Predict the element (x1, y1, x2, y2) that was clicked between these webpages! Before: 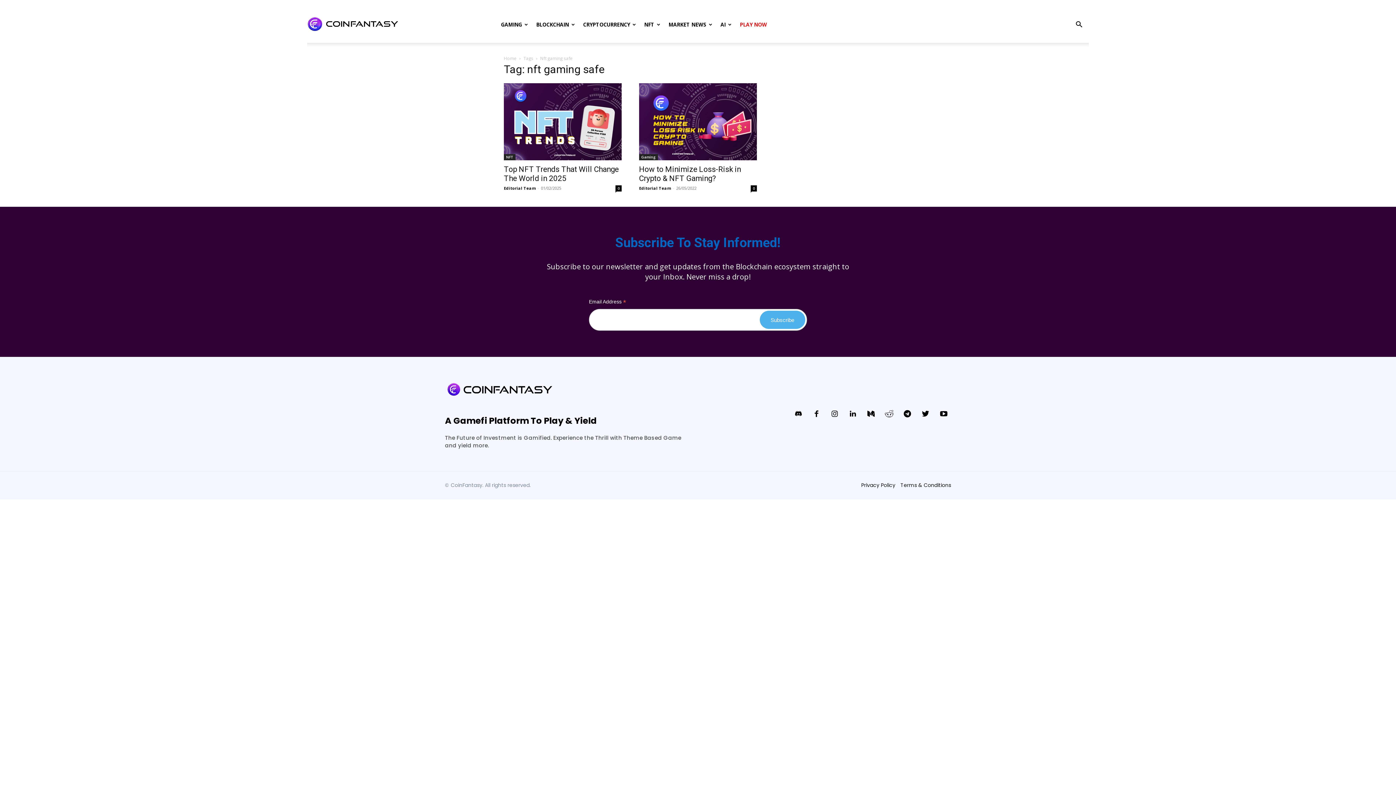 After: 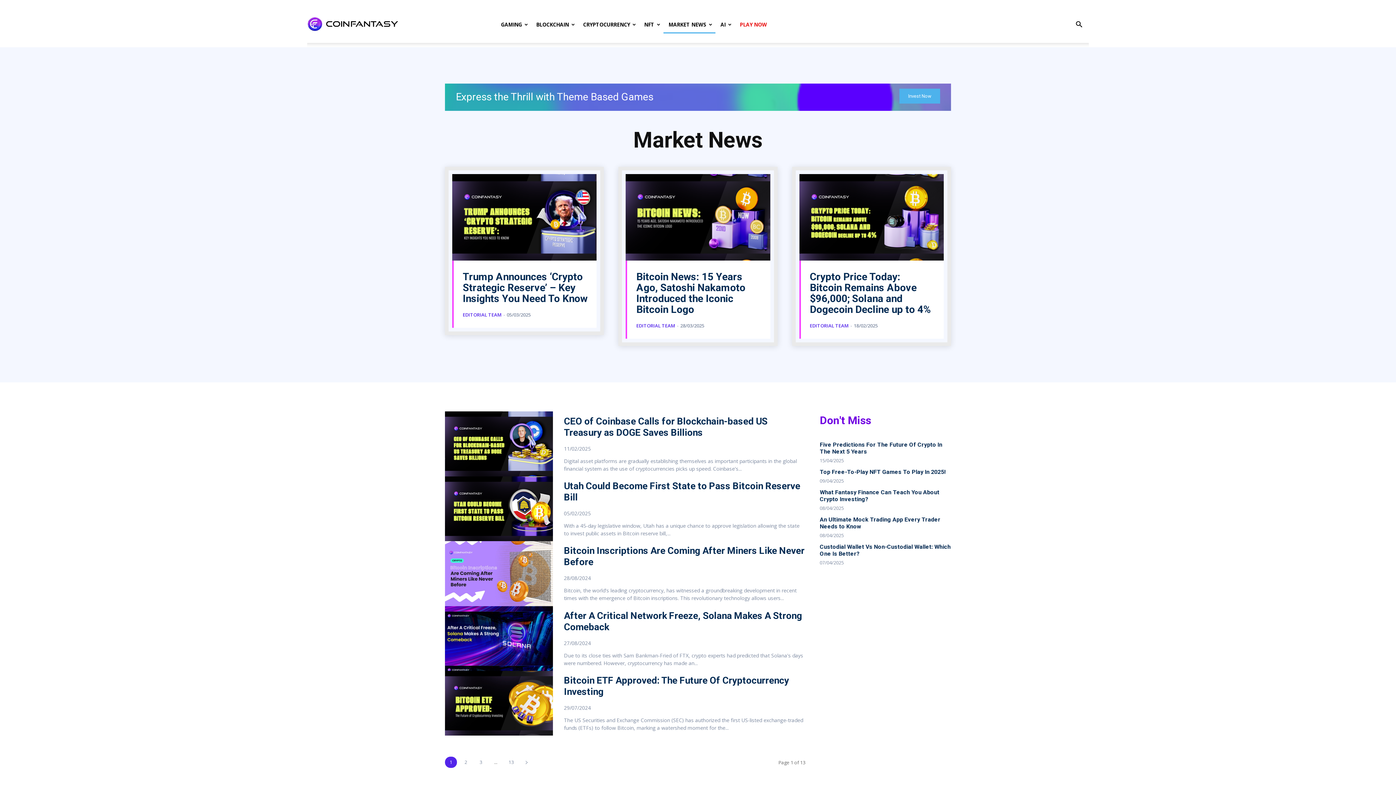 Action: bbox: (663, 16, 715, 33) label: MARKET NEWS